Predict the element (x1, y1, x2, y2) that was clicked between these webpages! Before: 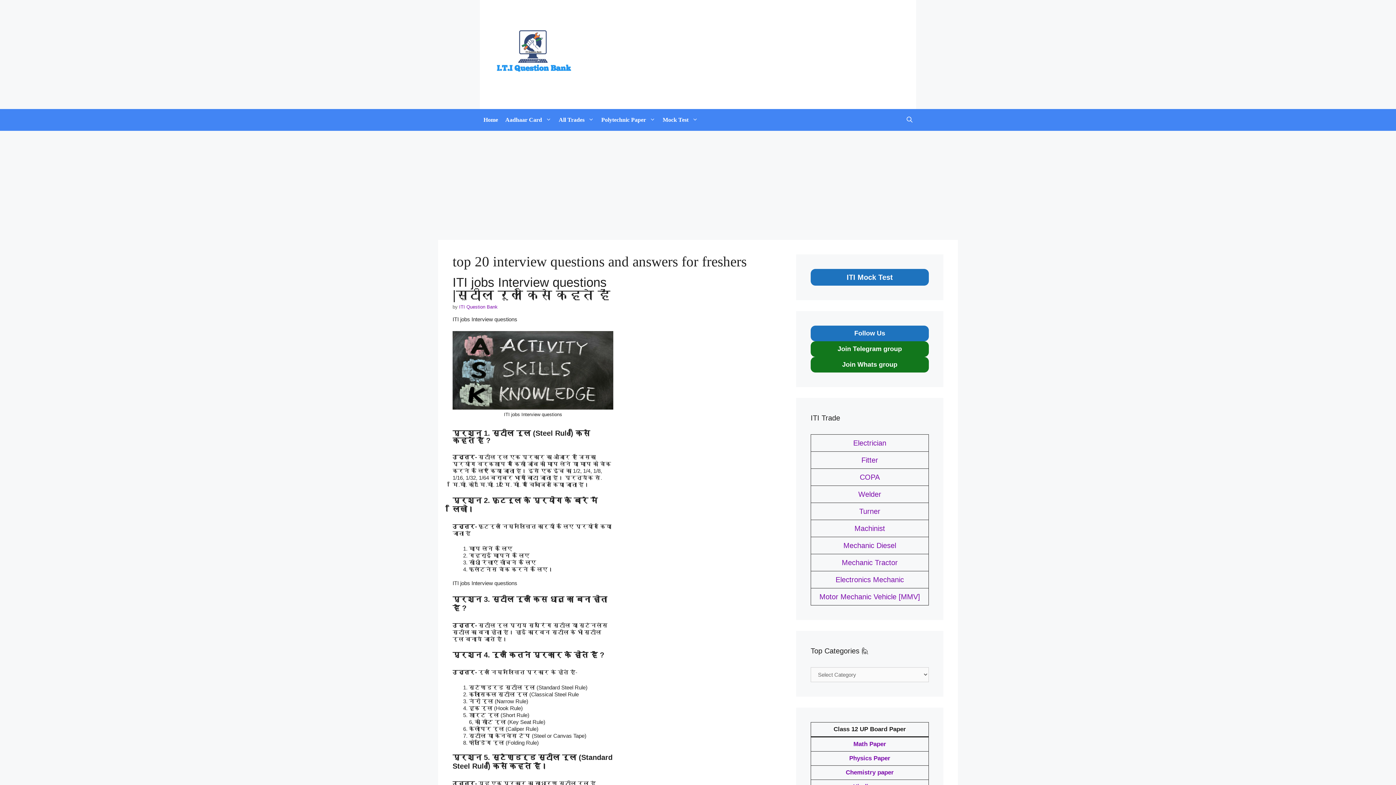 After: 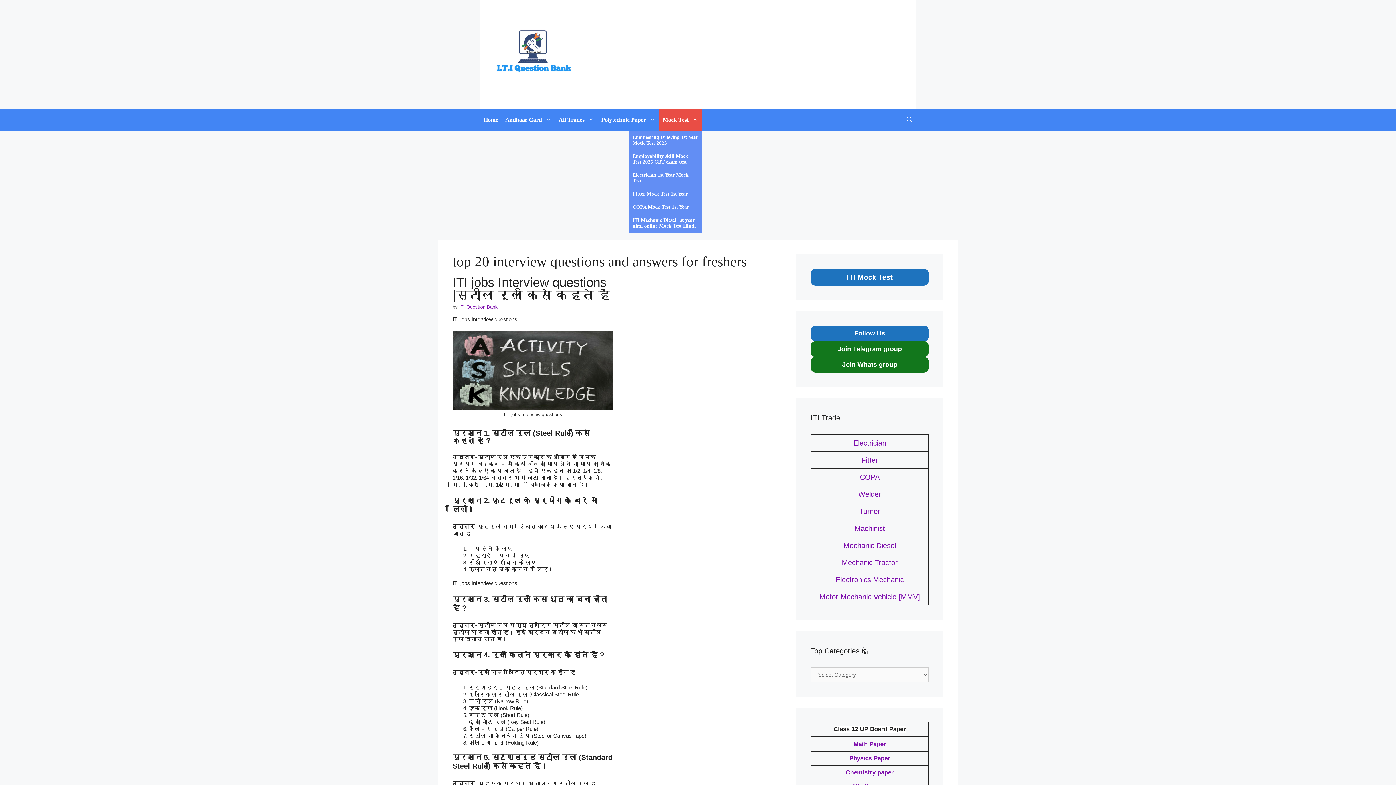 Action: label: Open Sub-Menu bbox: (688, 109, 701, 130)